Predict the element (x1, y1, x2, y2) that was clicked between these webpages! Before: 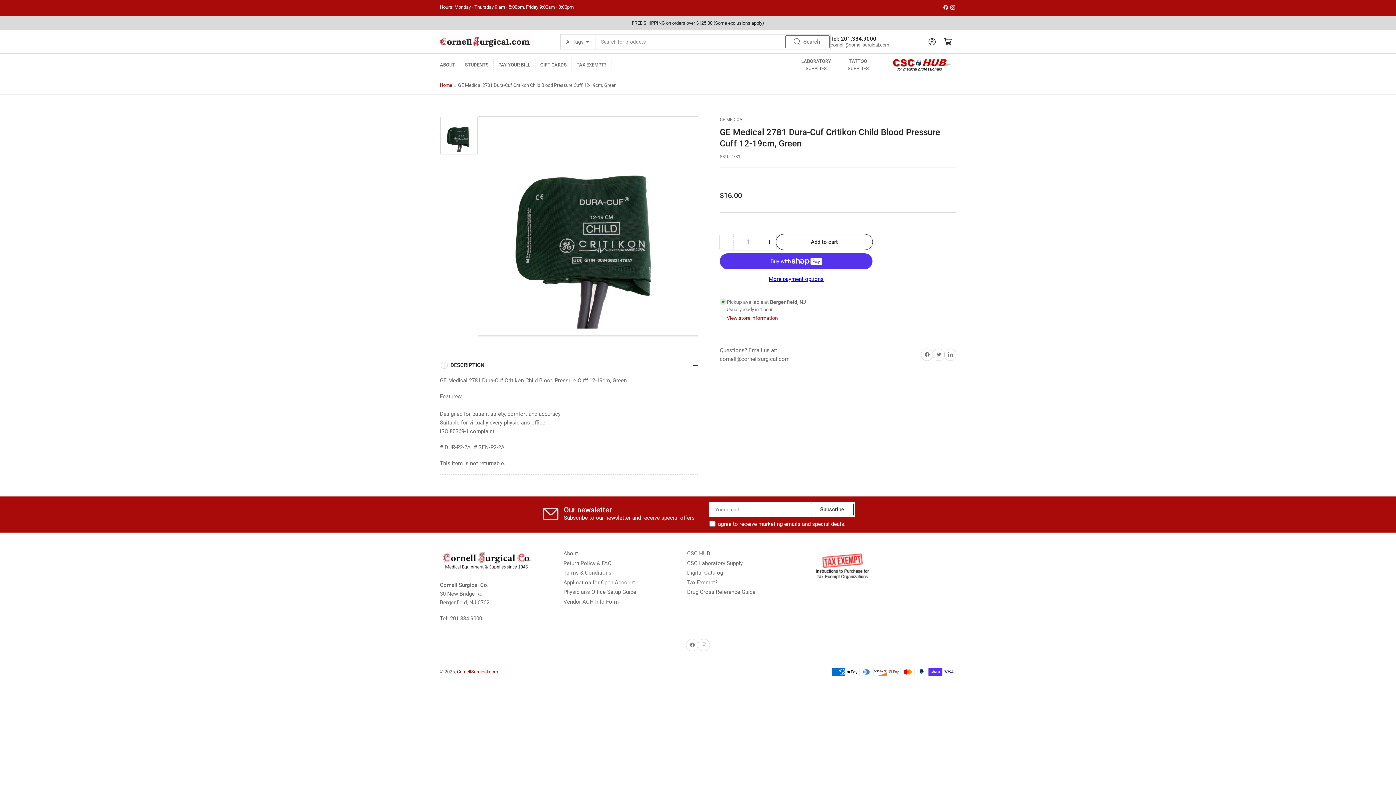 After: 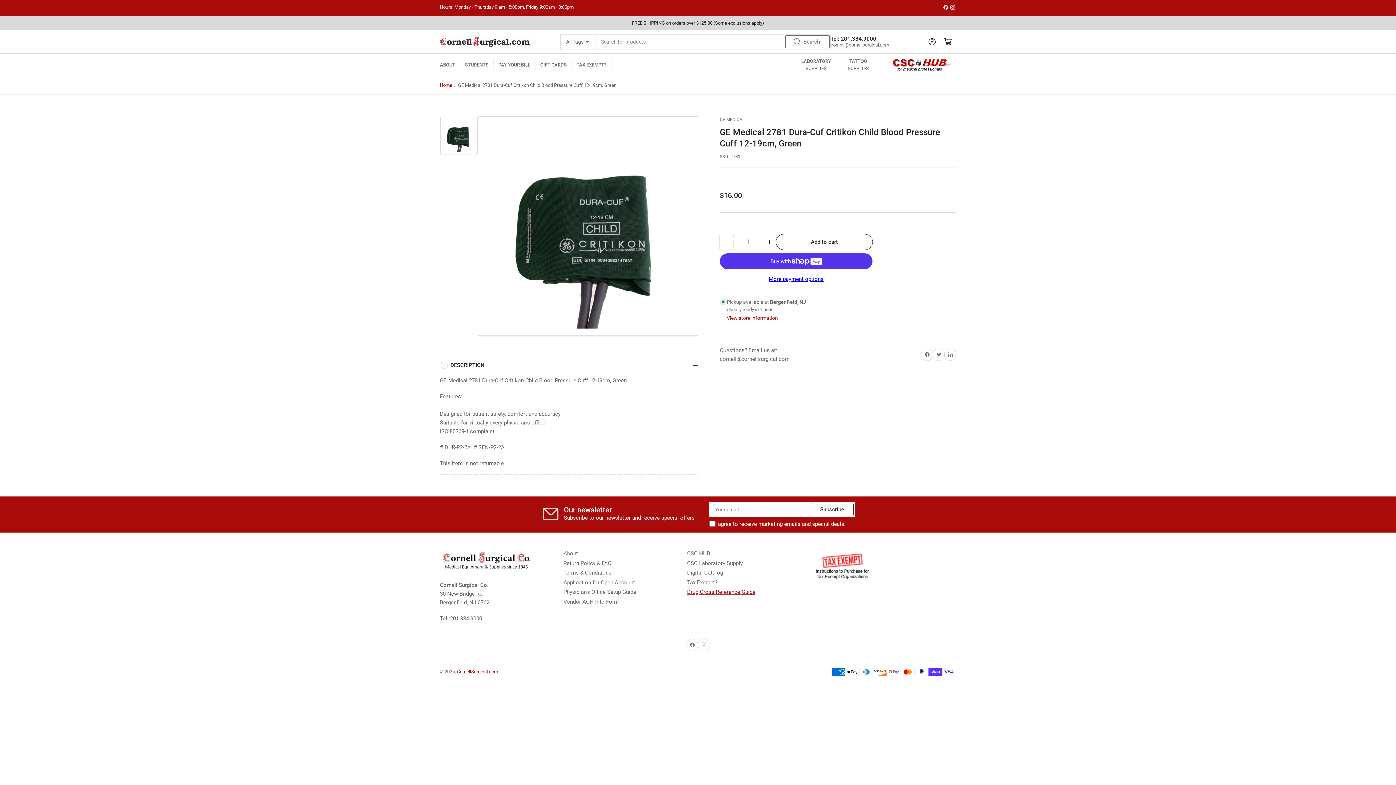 Action: label: Drug Cross Reference Guide bbox: (687, 589, 755, 595)